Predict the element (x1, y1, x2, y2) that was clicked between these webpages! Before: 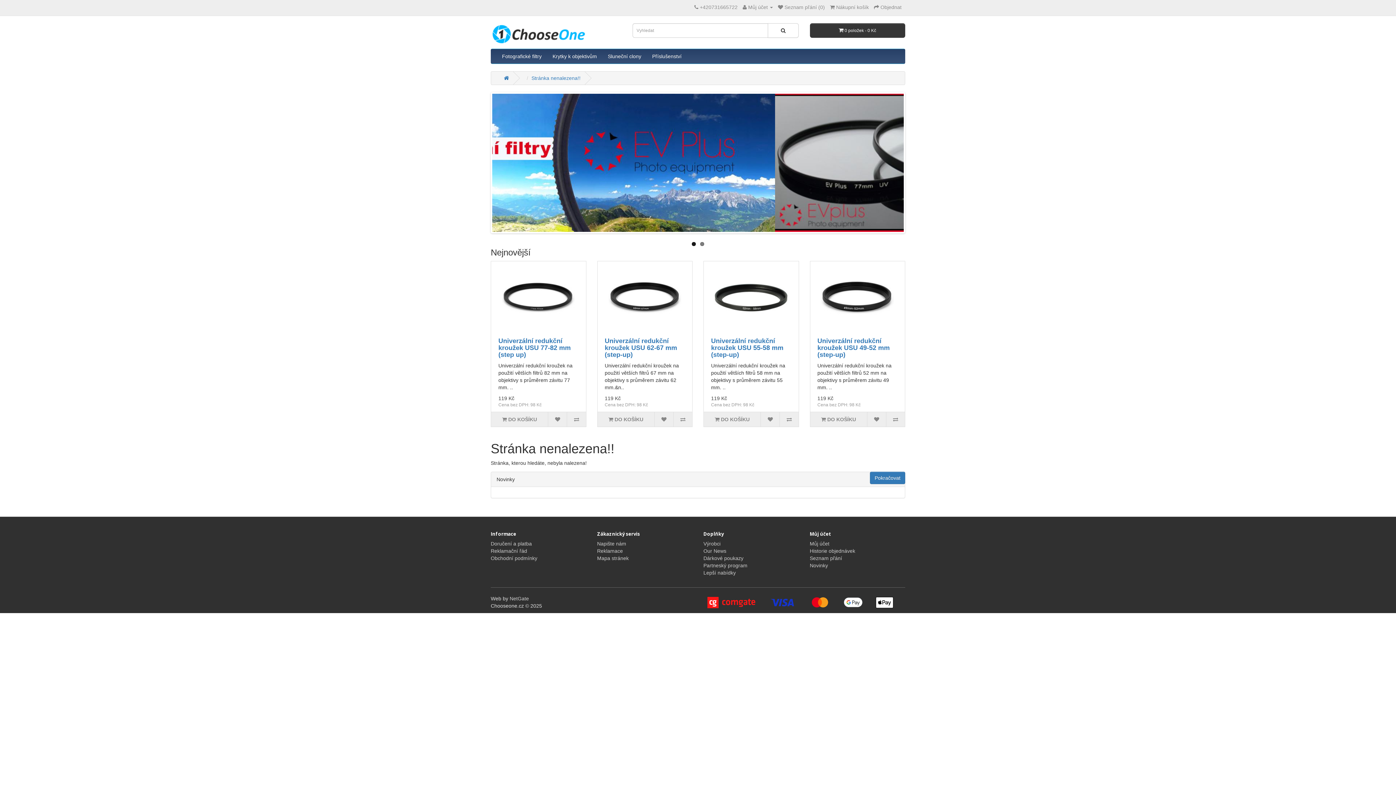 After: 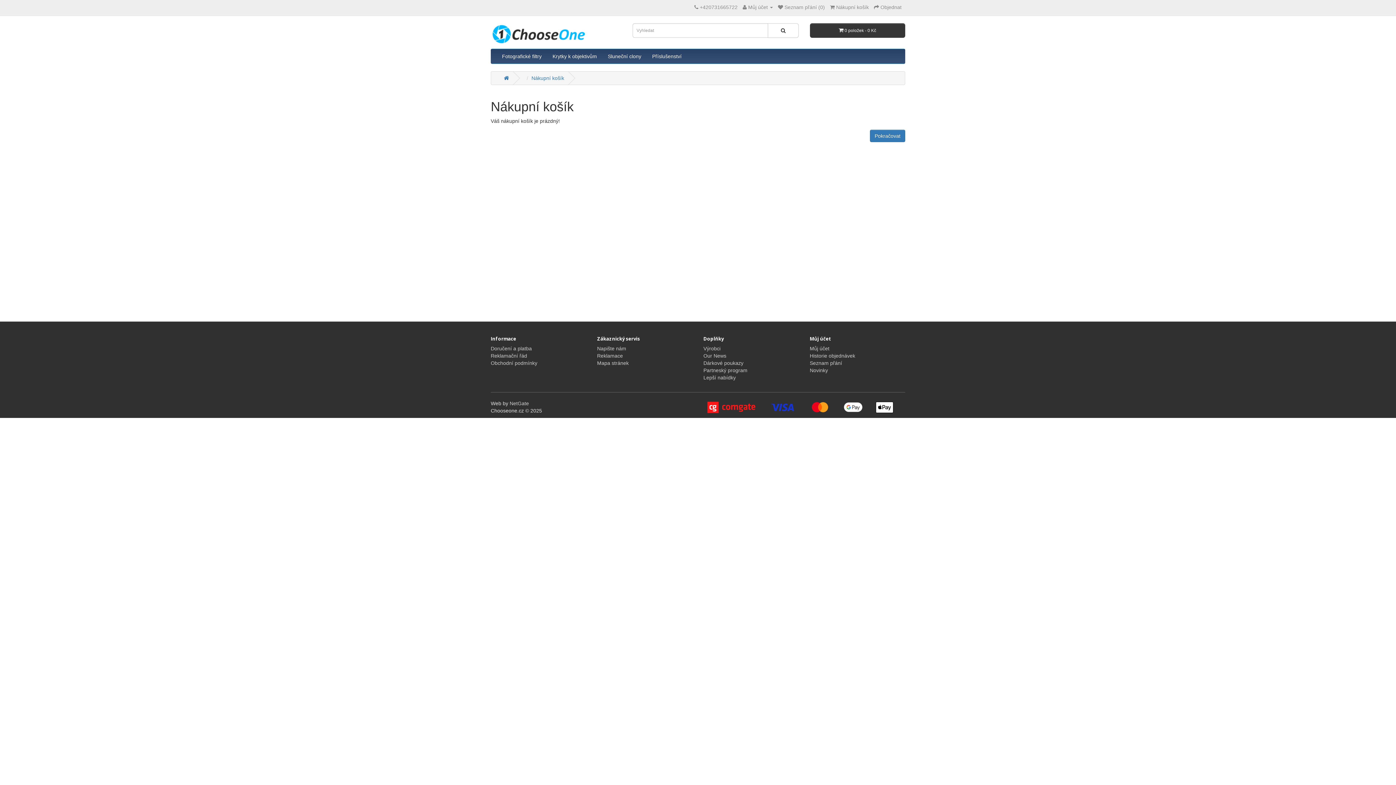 Action: label:  Objednat bbox: (874, 4, 901, 10)